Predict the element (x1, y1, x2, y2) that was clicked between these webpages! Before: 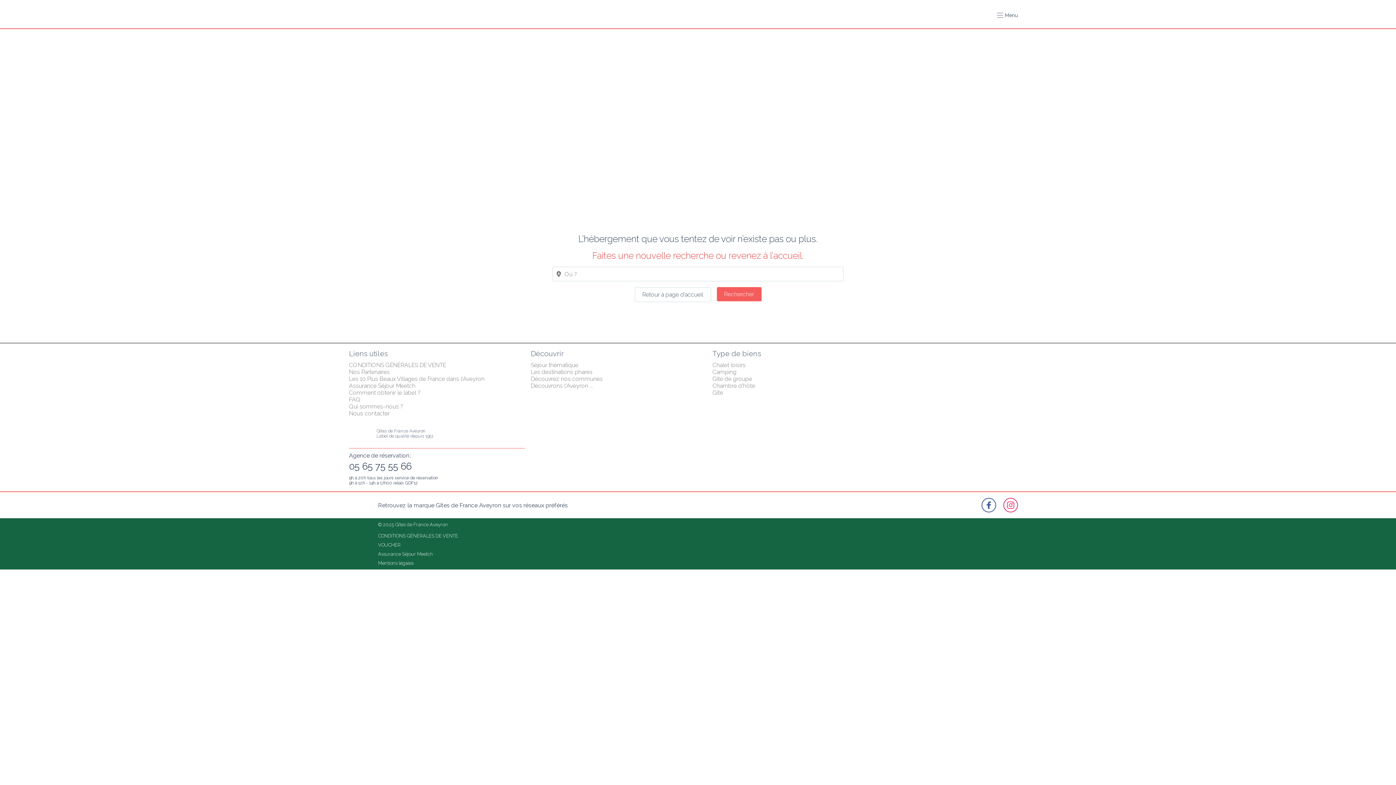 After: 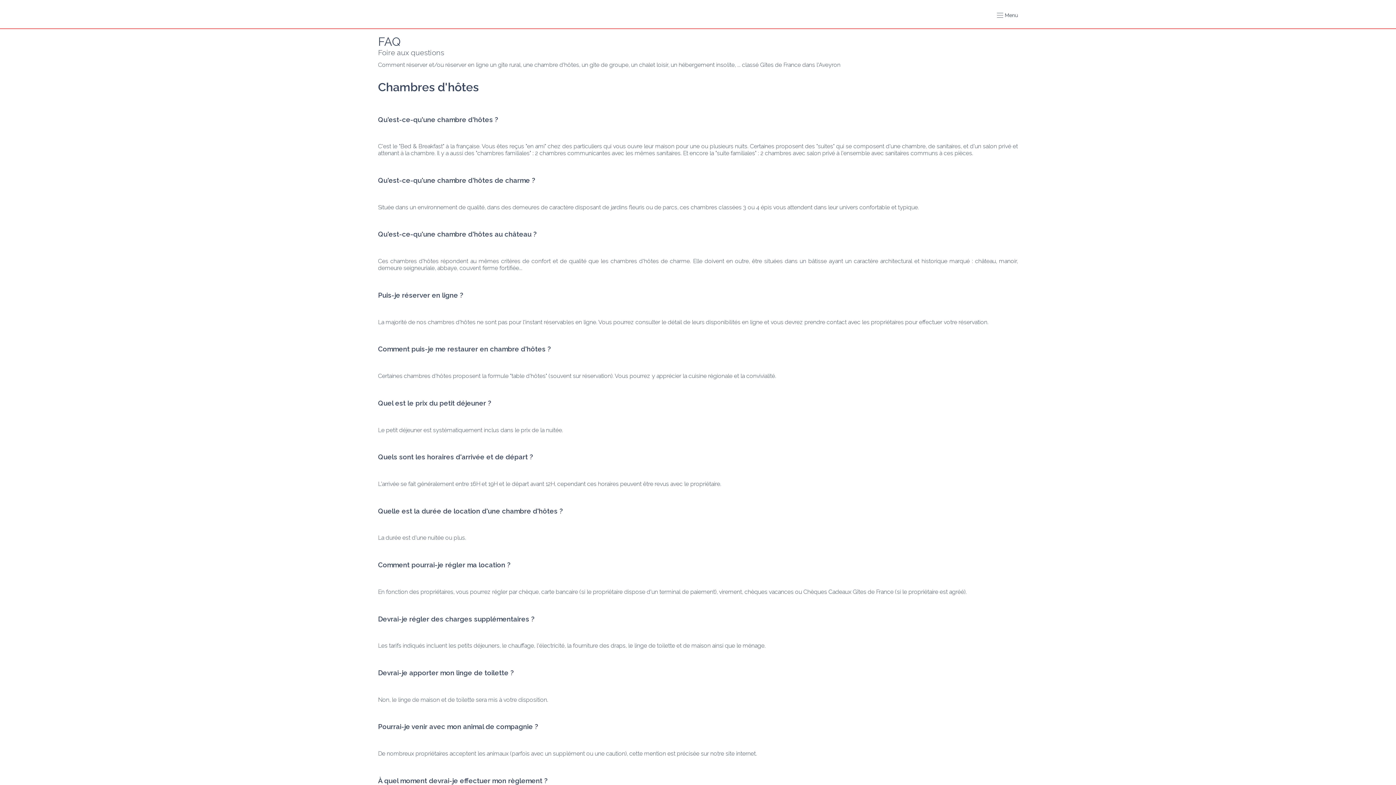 Action: label: FAQ bbox: (349, 396, 360, 403)